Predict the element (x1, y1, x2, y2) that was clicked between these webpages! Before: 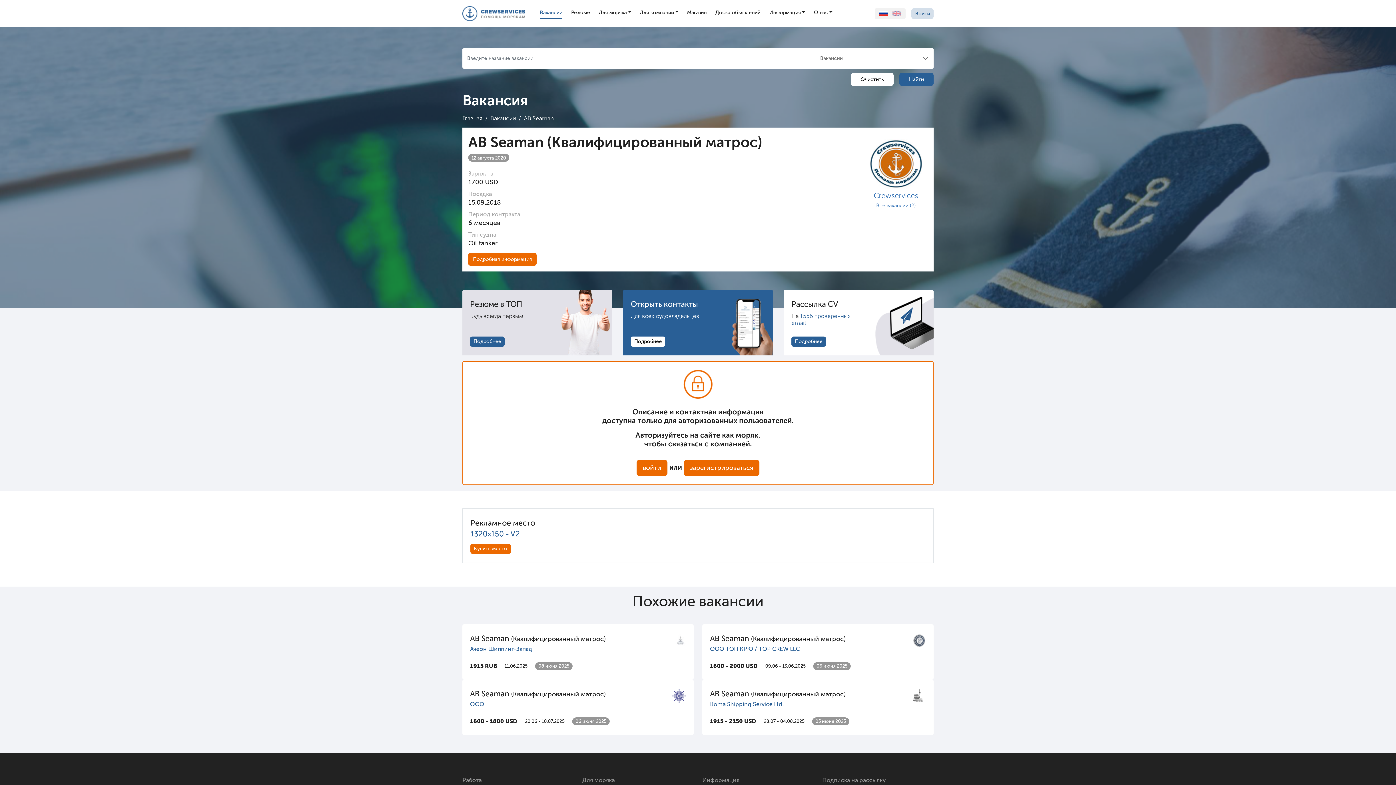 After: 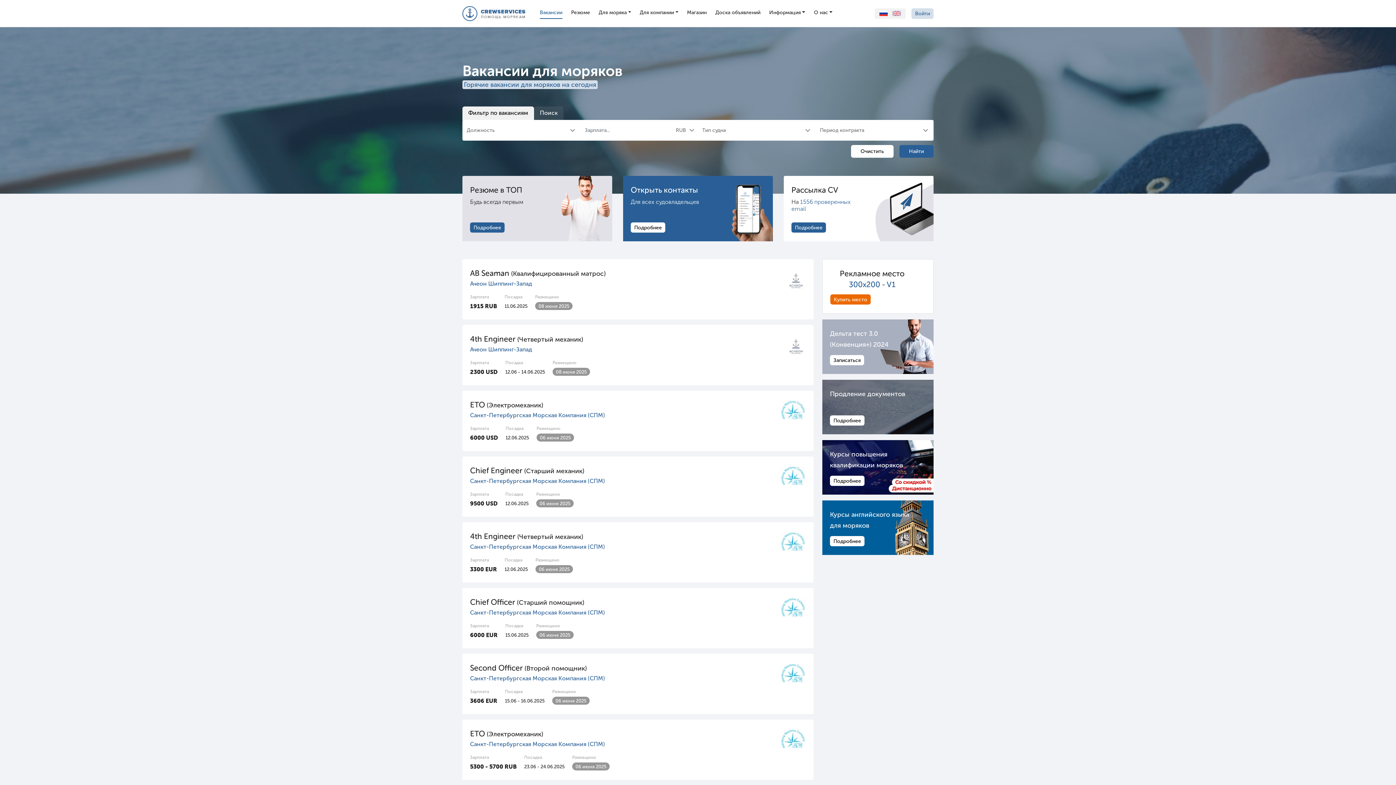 Action: bbox: (490, 114, 516, 121) label: Вакансии